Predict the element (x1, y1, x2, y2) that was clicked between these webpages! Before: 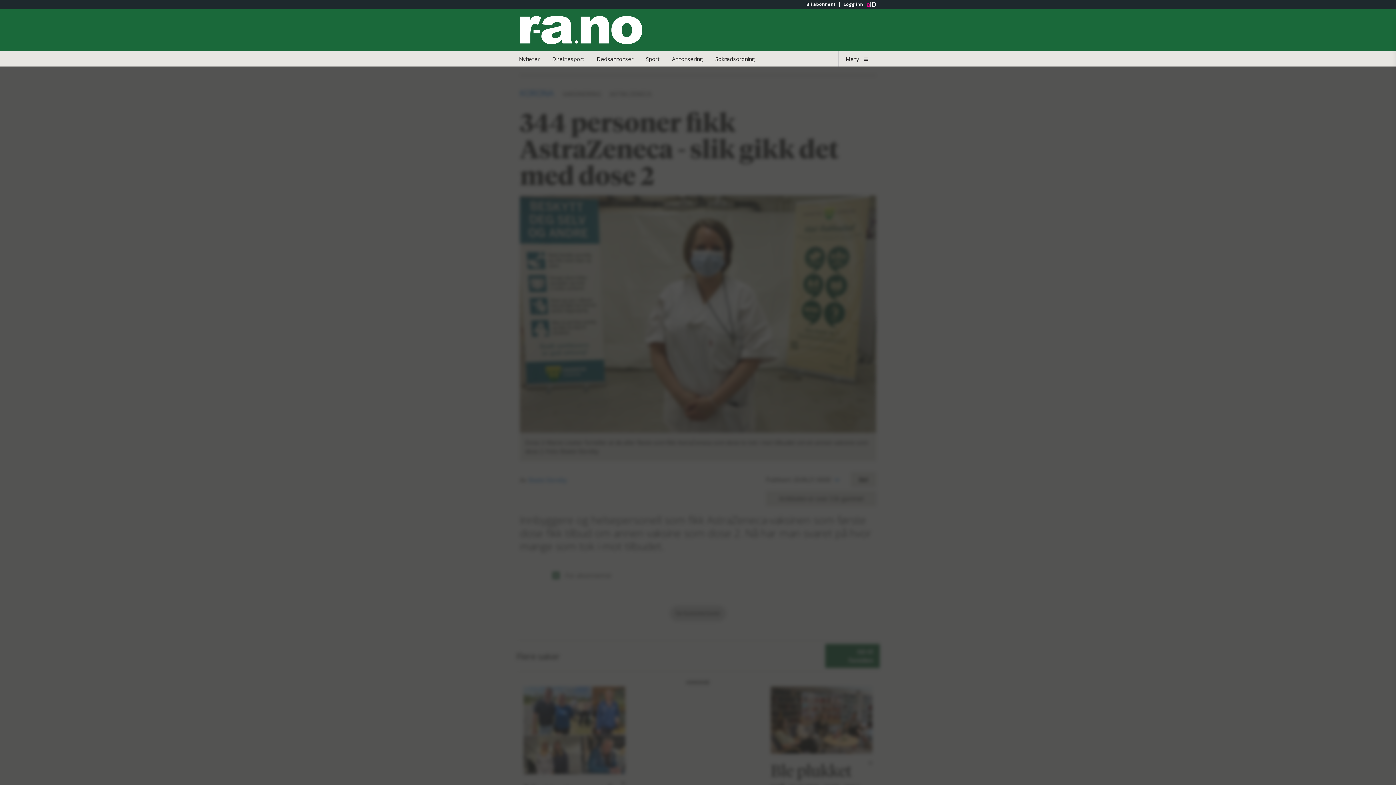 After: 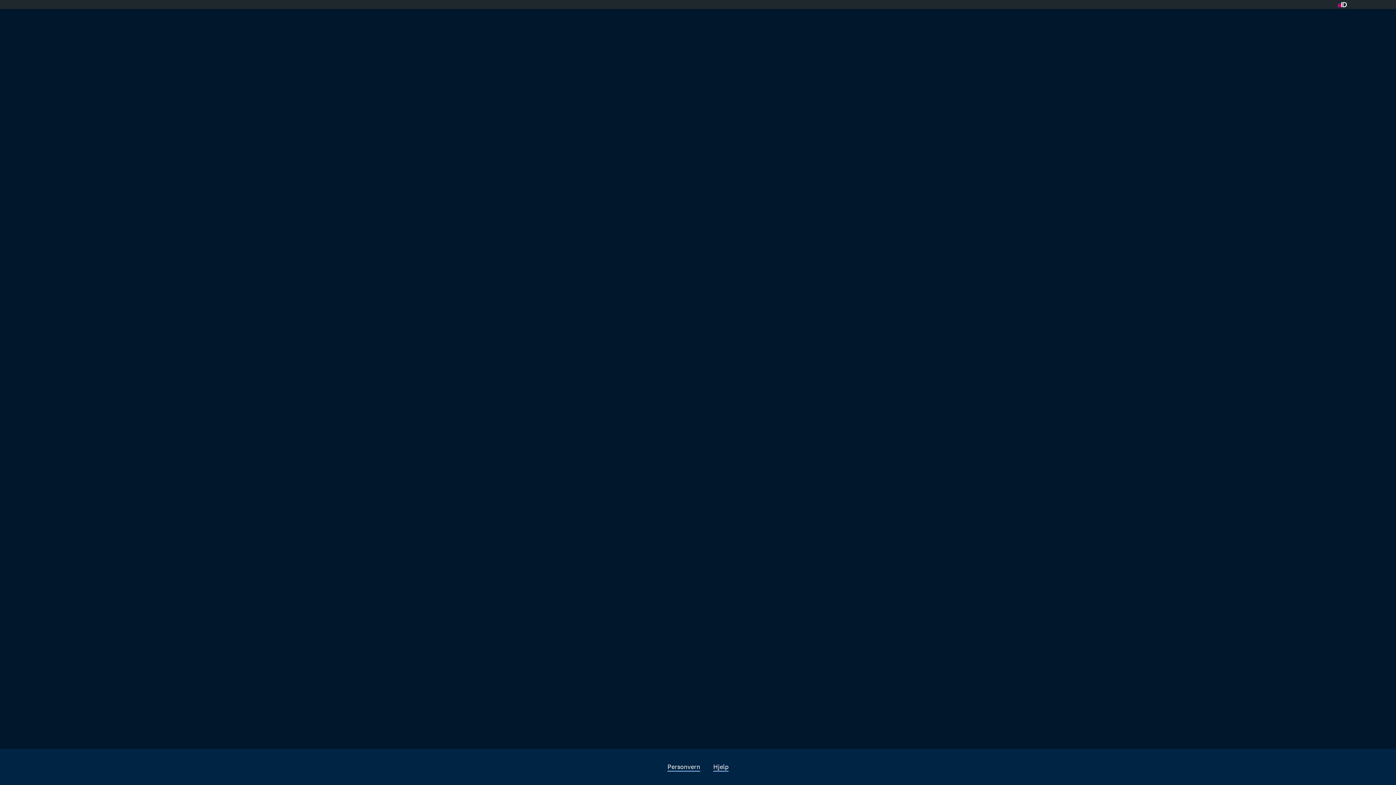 Action: label: Direktesport bbox: (546, 51, 590, 66)